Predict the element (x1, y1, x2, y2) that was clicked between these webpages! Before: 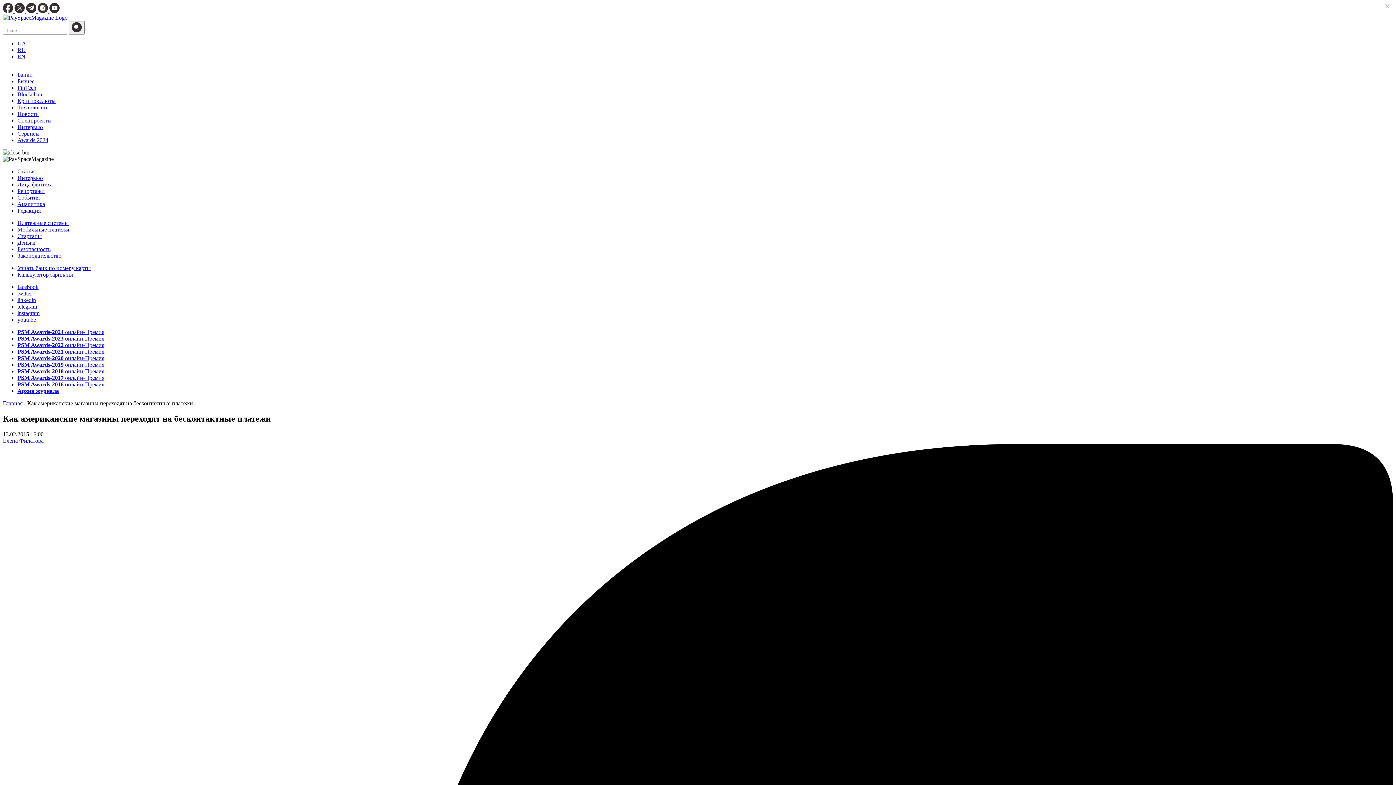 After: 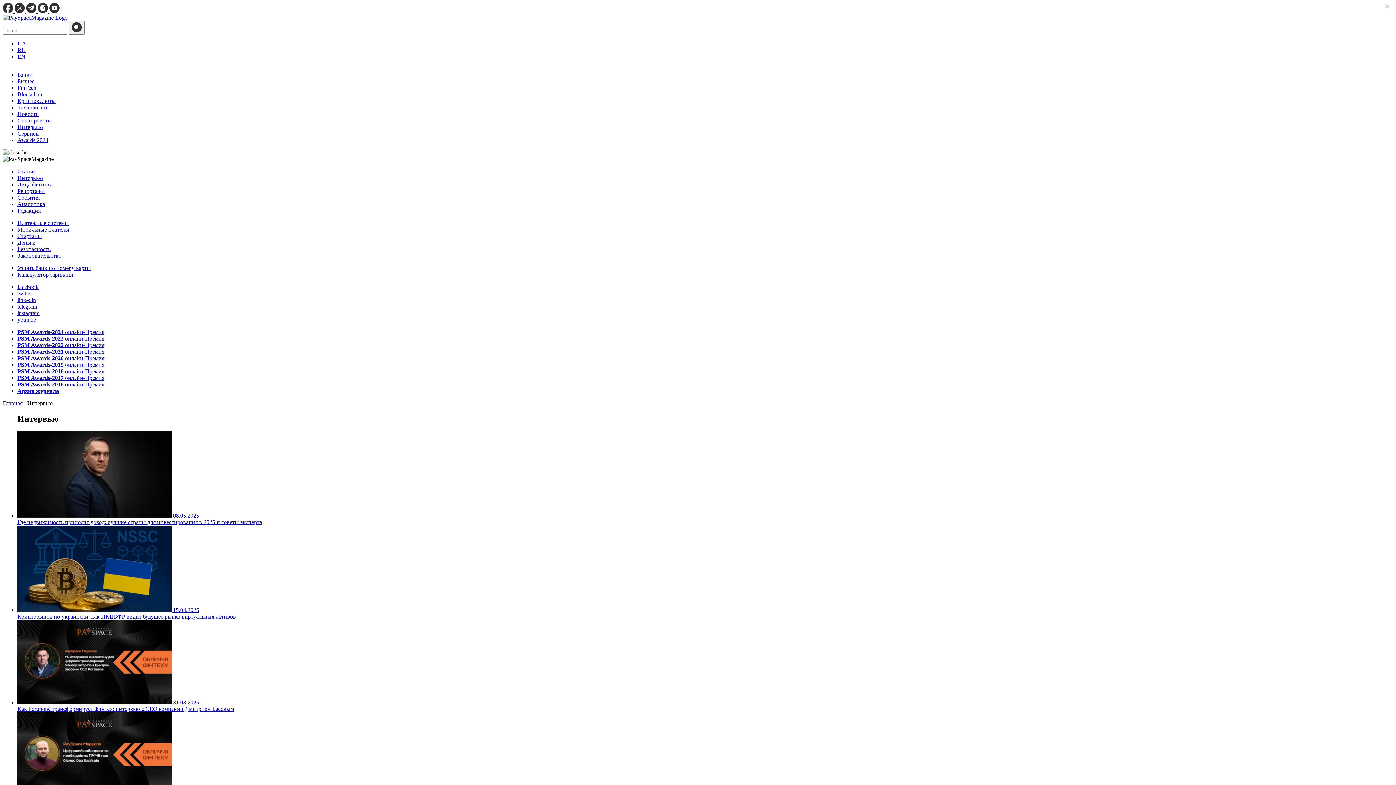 Action: label: Интервью bbox: (17, 174, 42, 181)